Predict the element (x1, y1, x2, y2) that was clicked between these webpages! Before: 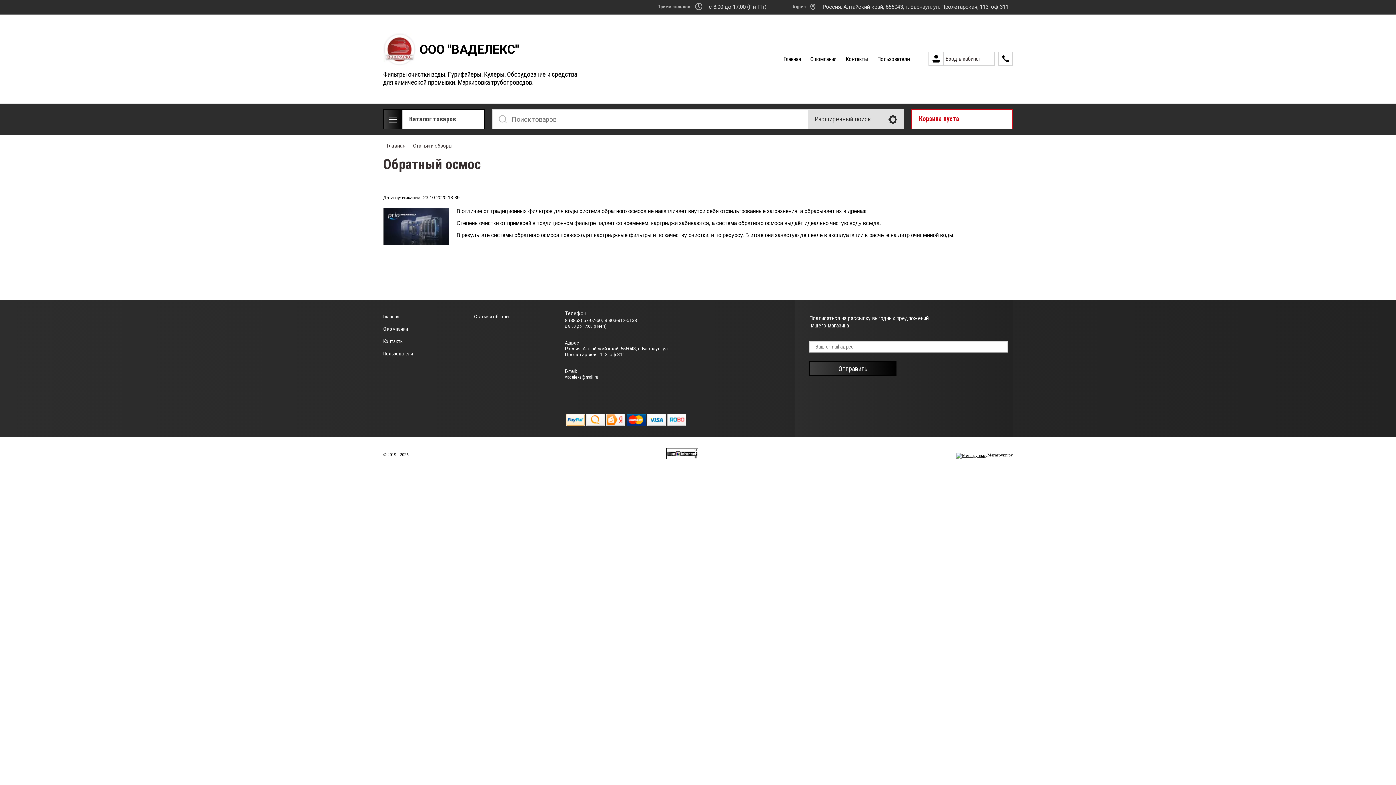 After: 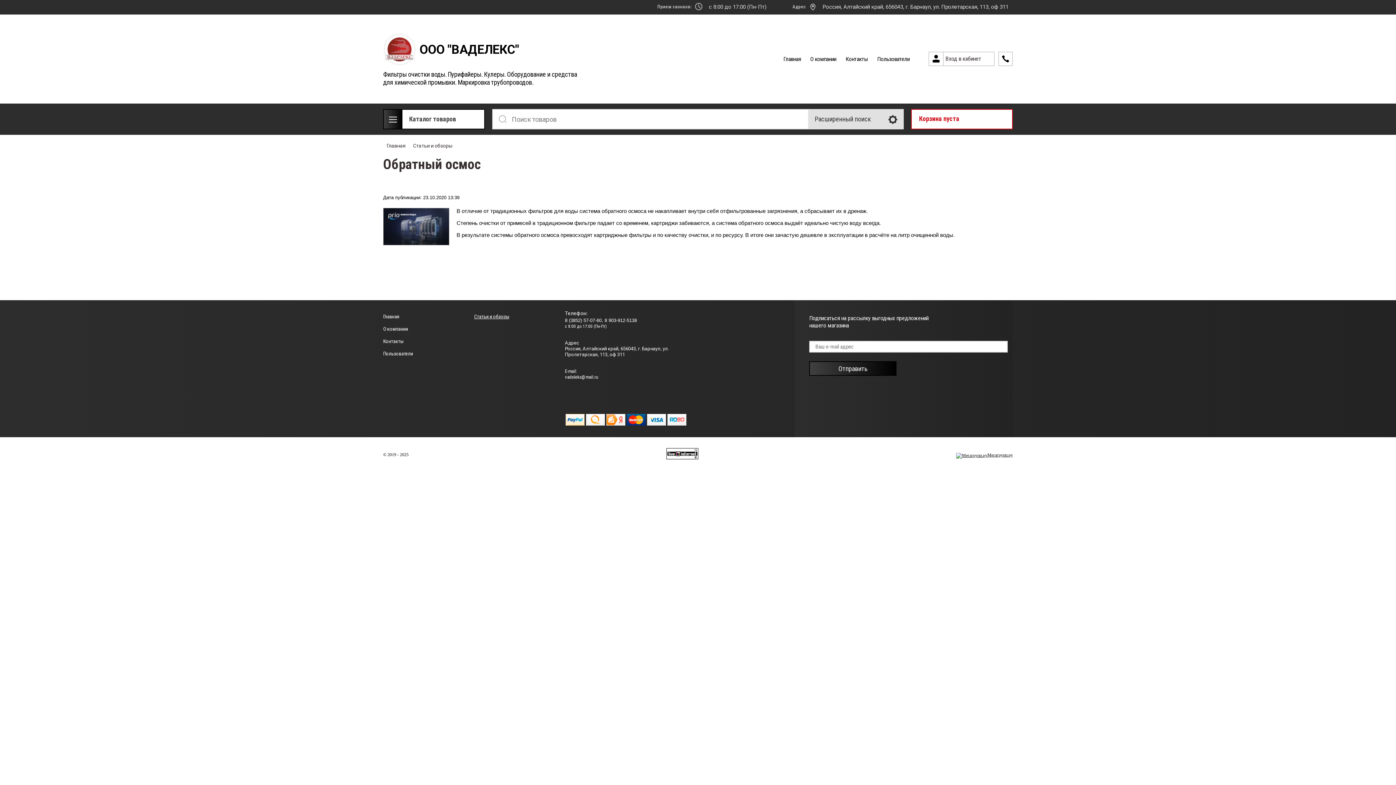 Action: bbox: (667, 414, 686, 425)